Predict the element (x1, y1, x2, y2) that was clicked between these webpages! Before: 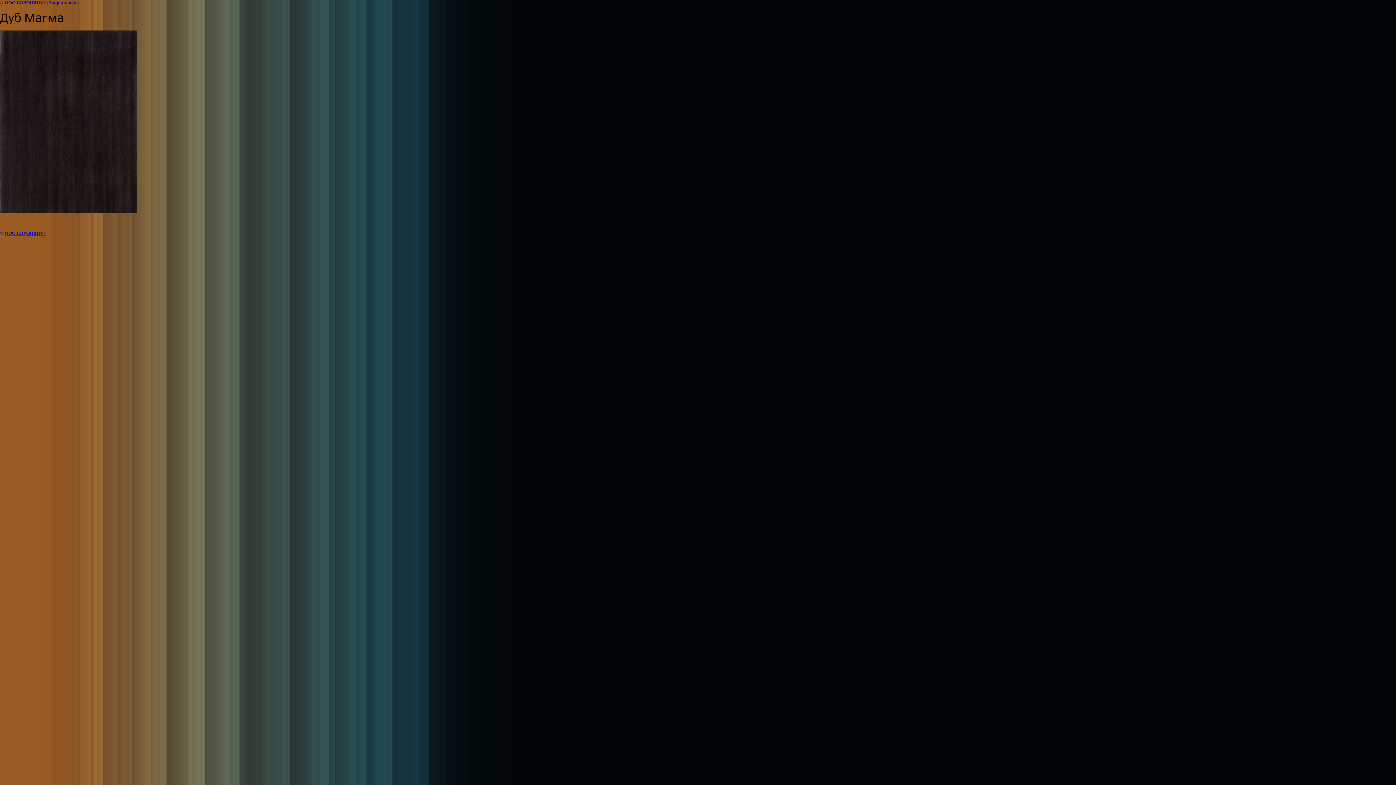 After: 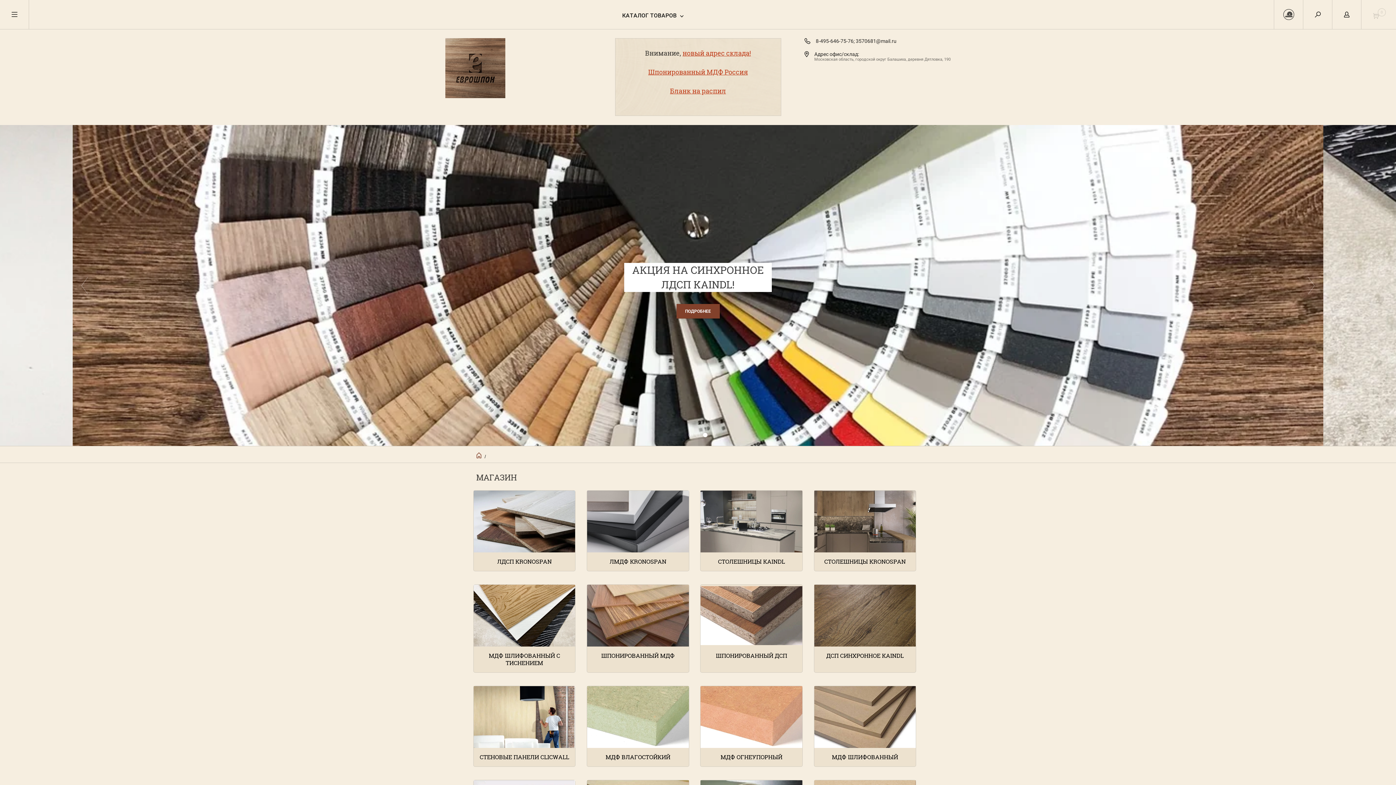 Action: label: ООО ЕВРОШПОН bbox: (4, 0, 45, 5)